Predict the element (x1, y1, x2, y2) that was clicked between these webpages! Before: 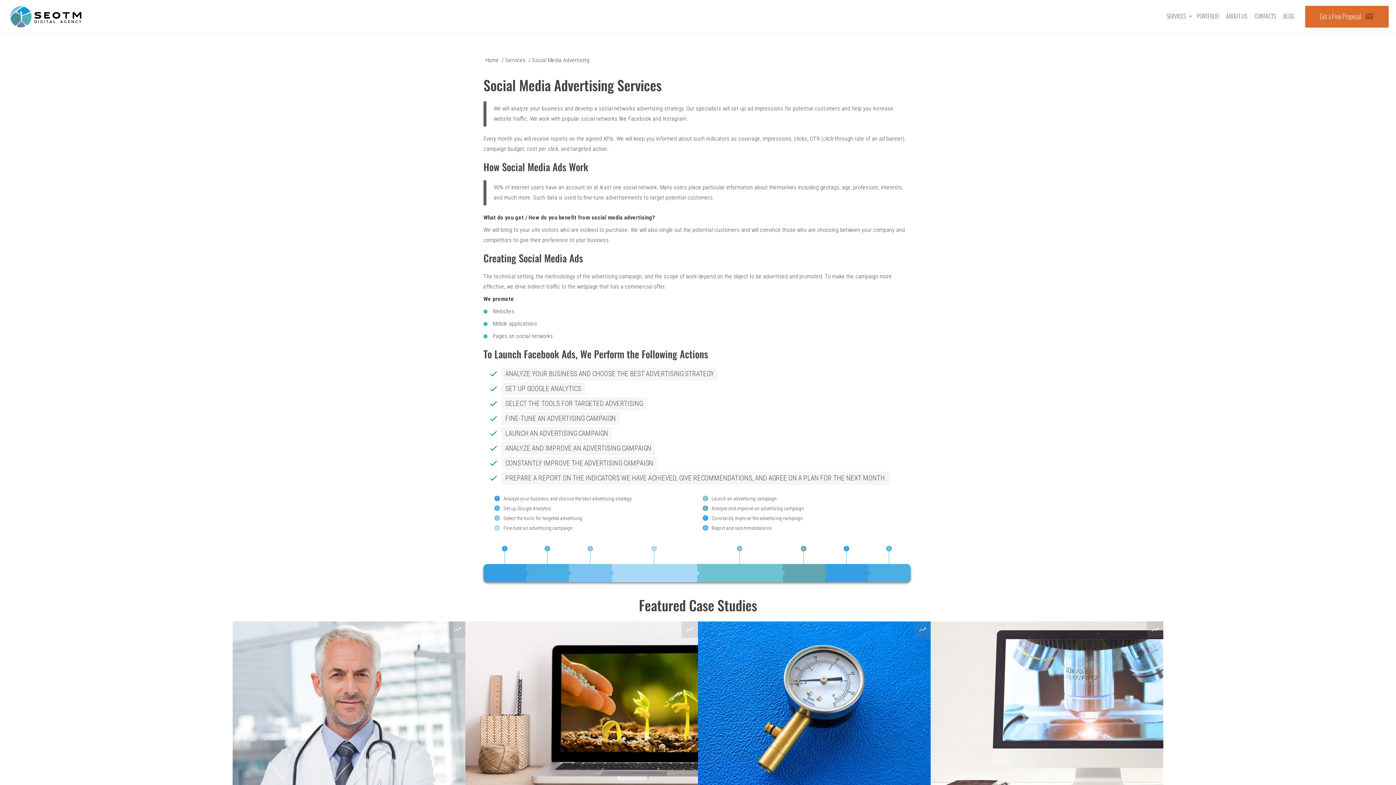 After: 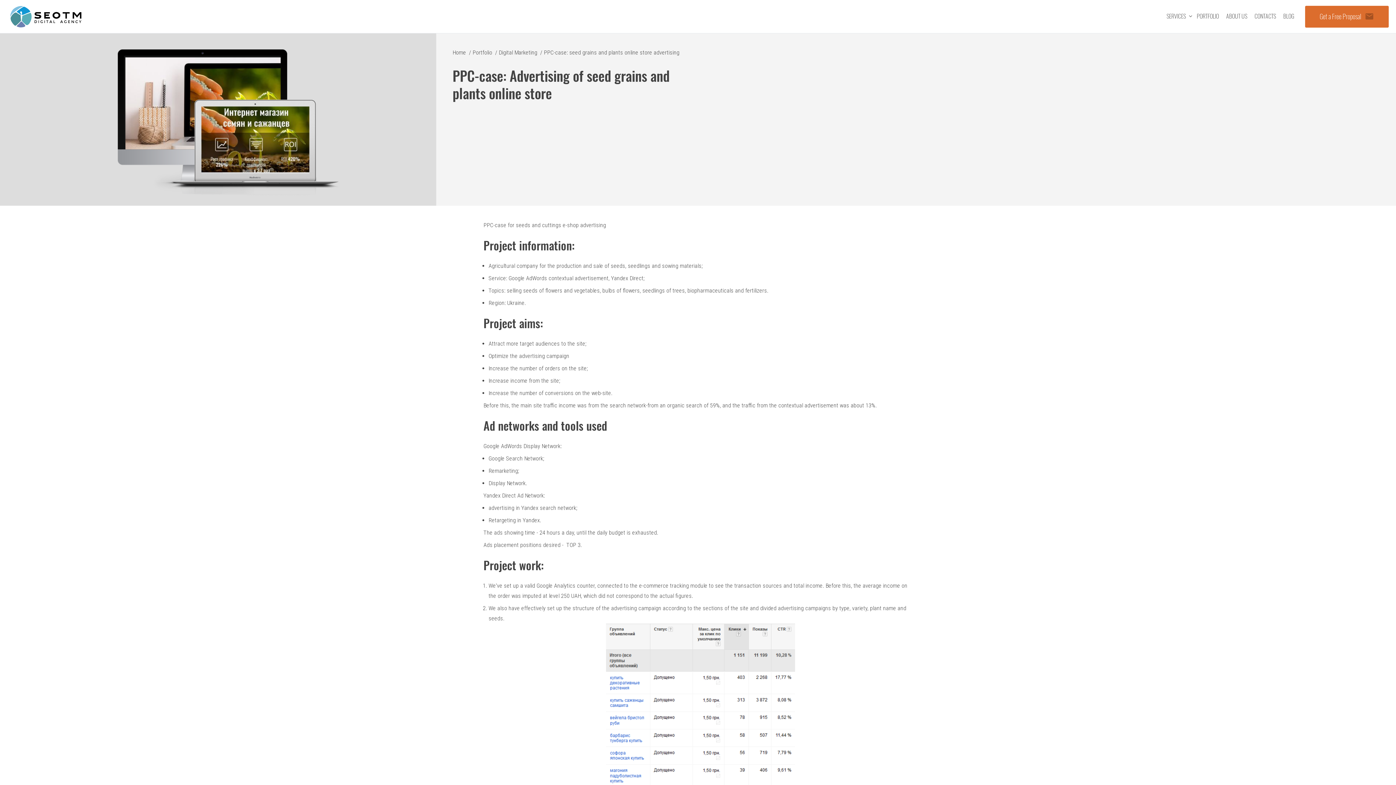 Action: label: trending_up bbox: (465, 621, 698, 796)